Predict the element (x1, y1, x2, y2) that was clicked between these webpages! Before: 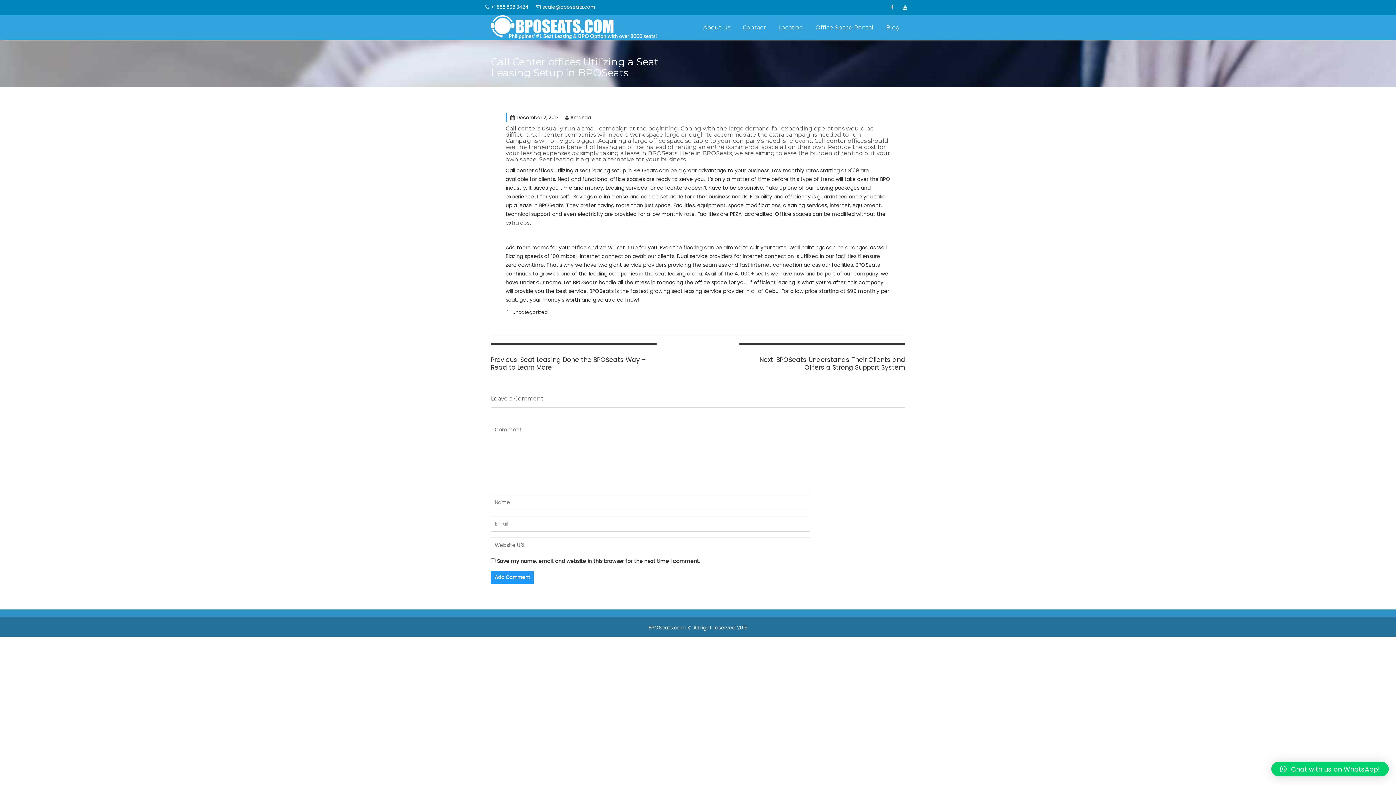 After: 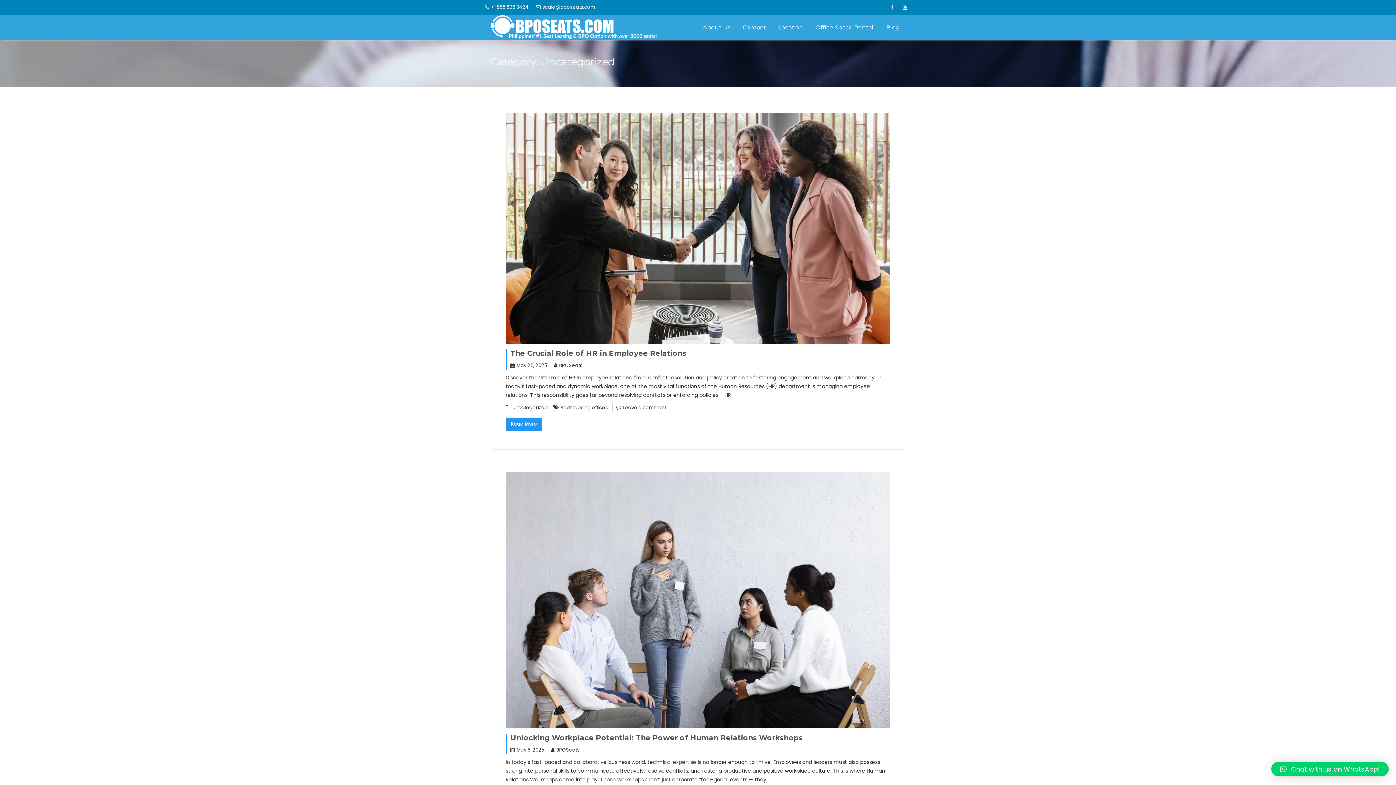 Action: label: Uncategorized bbox: (512, 309, 548, 316)